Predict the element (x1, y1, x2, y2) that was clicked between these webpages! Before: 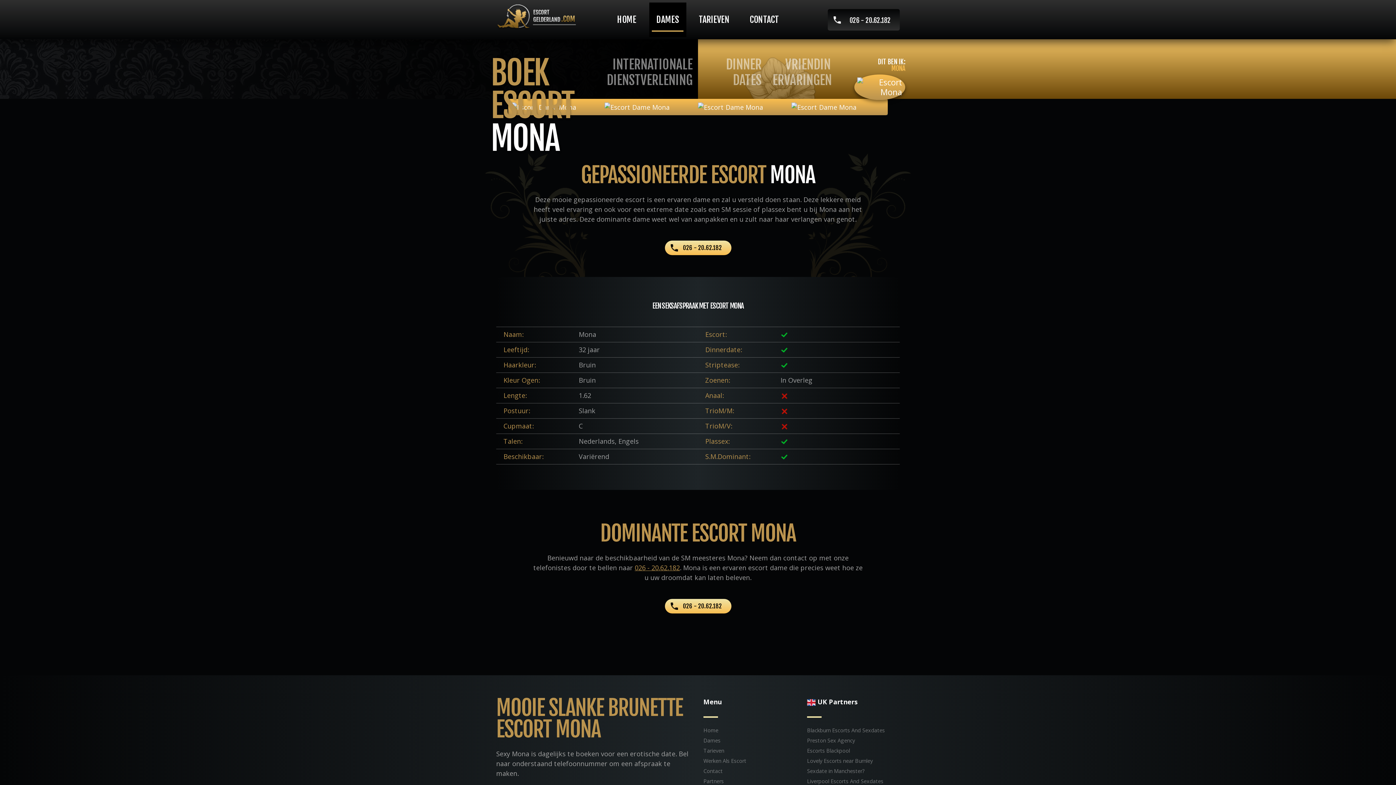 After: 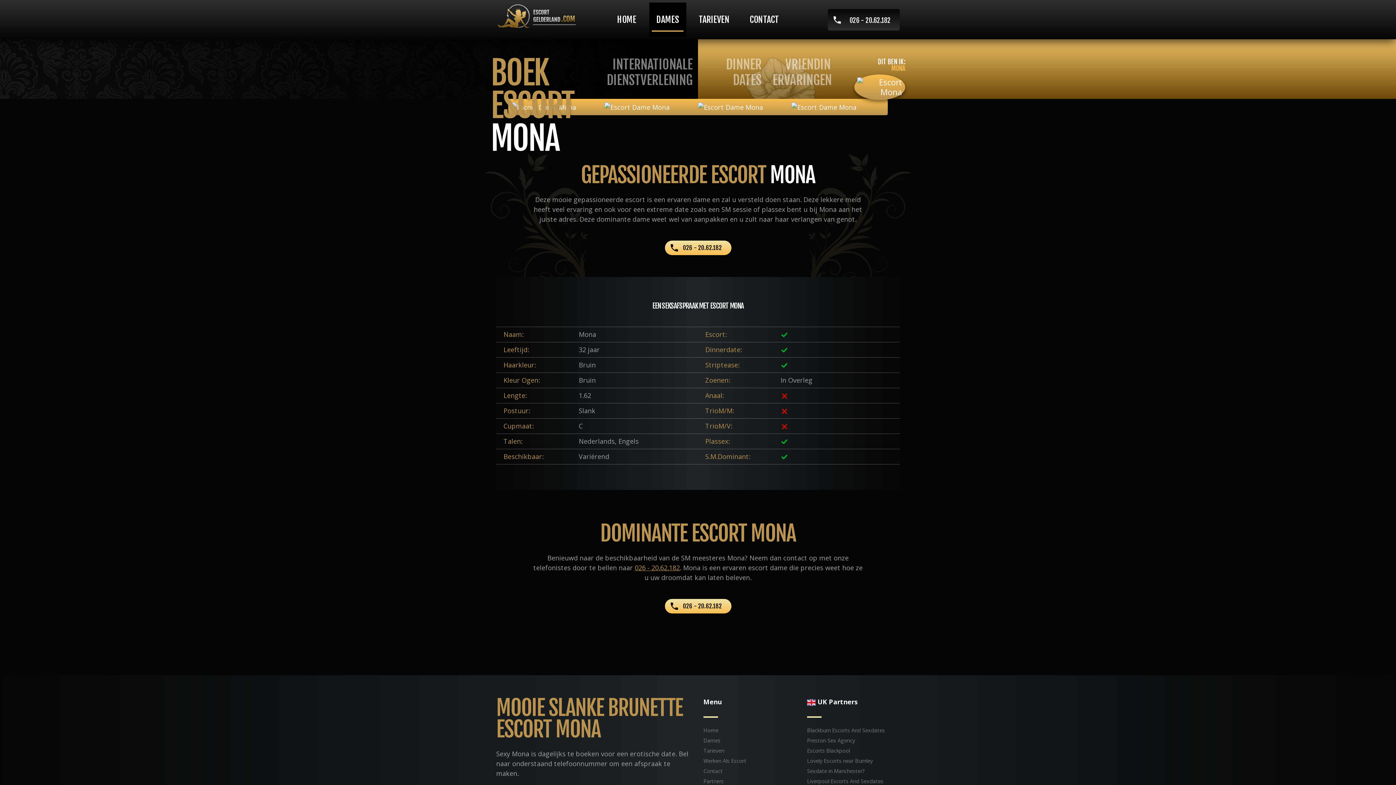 Action: label: 026 - 20.62.182 bbox: (664, 240, 731, 255)